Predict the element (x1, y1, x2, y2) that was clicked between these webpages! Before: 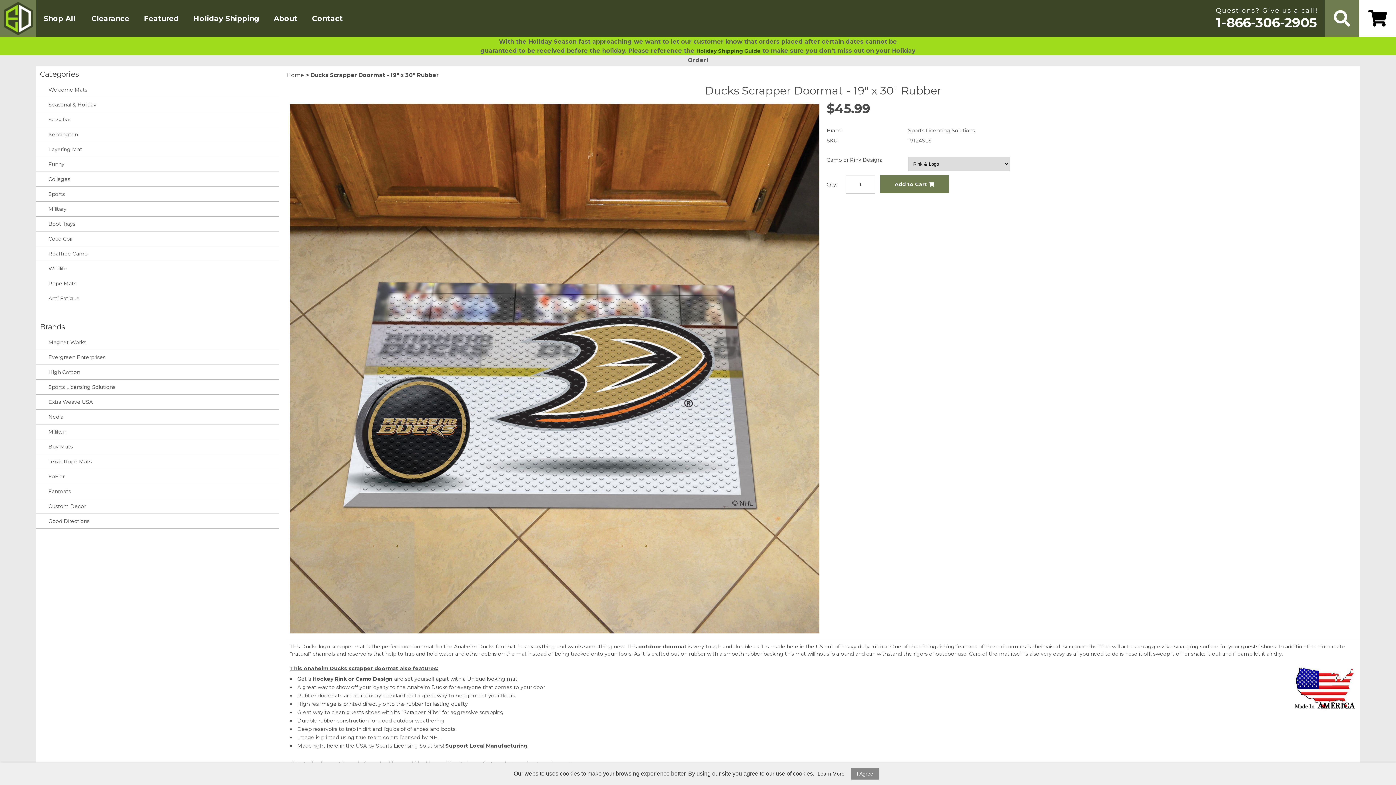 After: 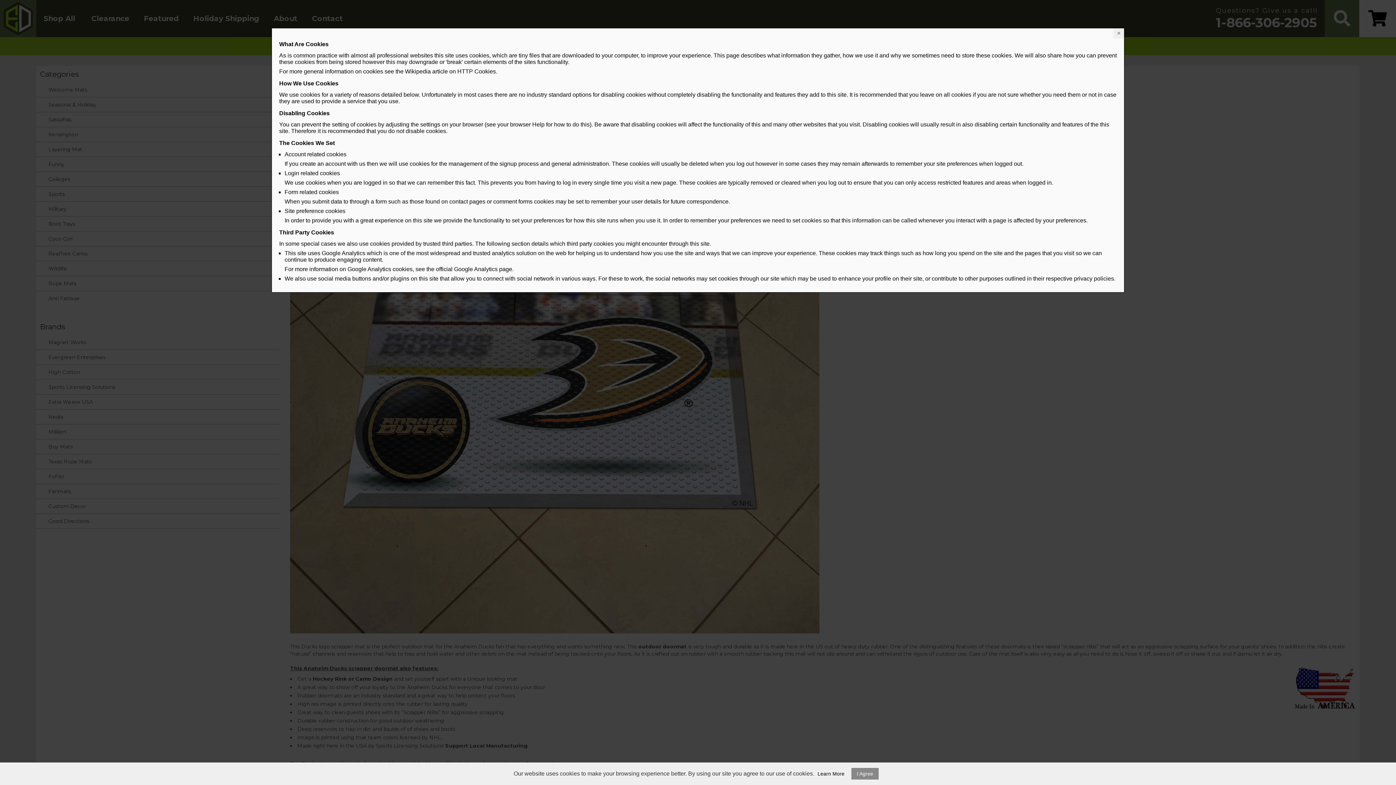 Action: label: Learn More bbox: (817, 771, 844, 777)